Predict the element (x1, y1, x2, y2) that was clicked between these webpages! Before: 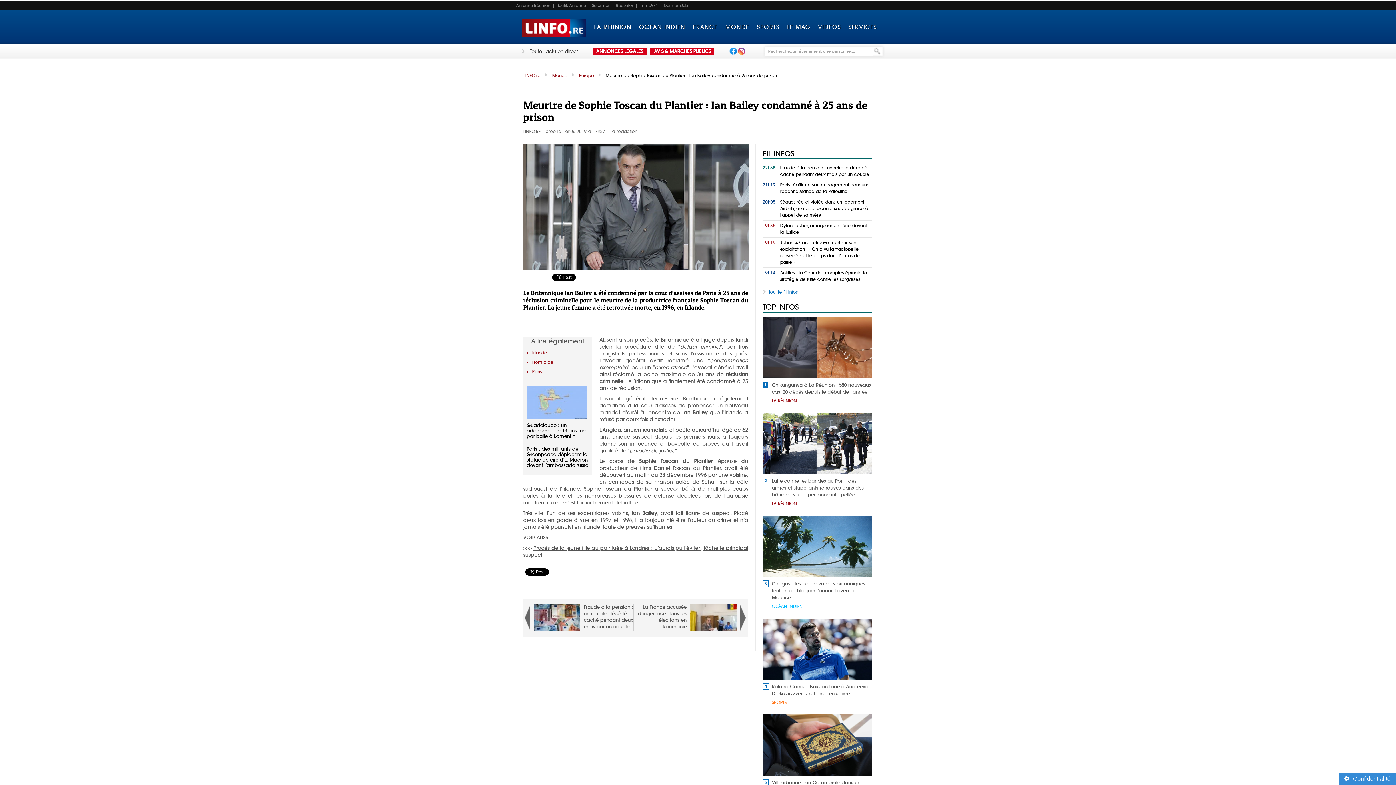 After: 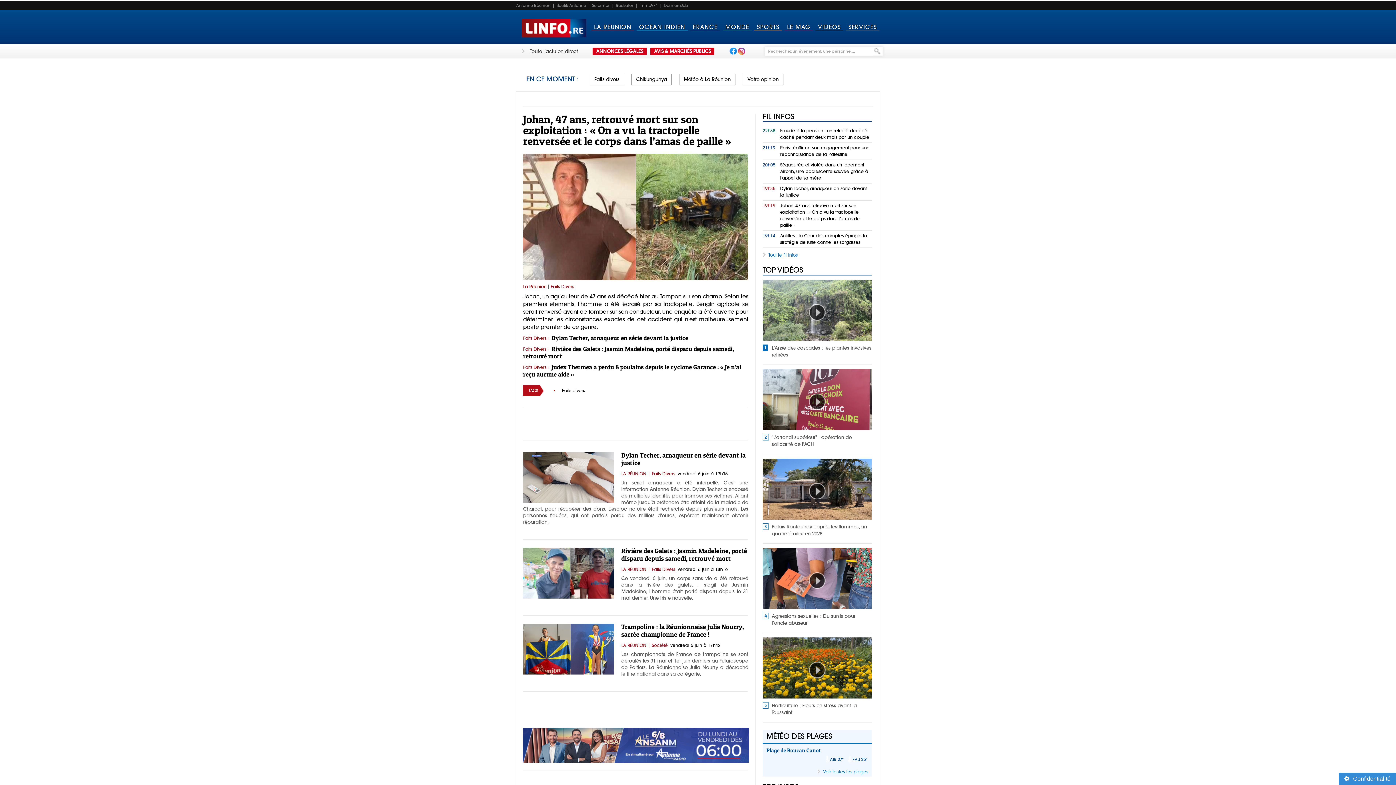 Action: bbox: (521, 18, 586, 37)